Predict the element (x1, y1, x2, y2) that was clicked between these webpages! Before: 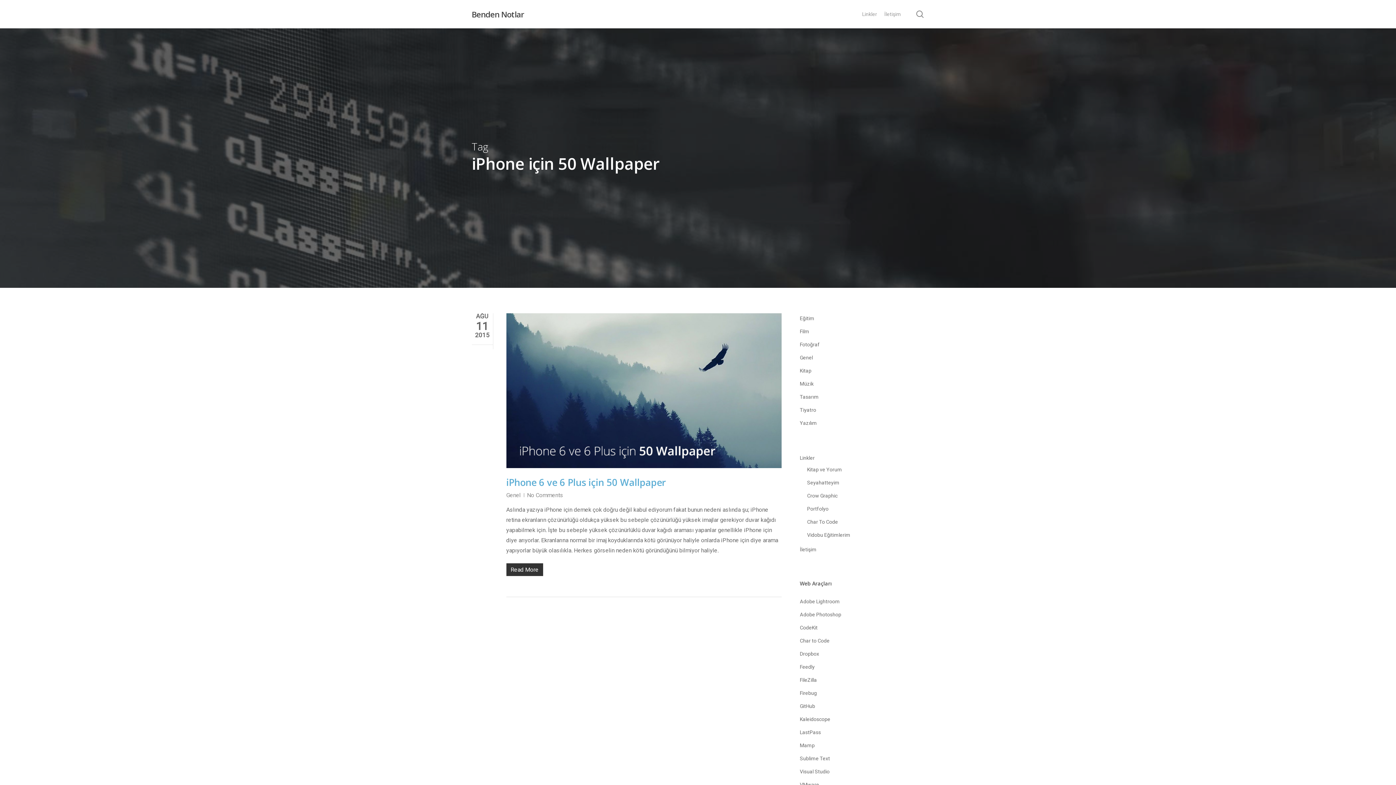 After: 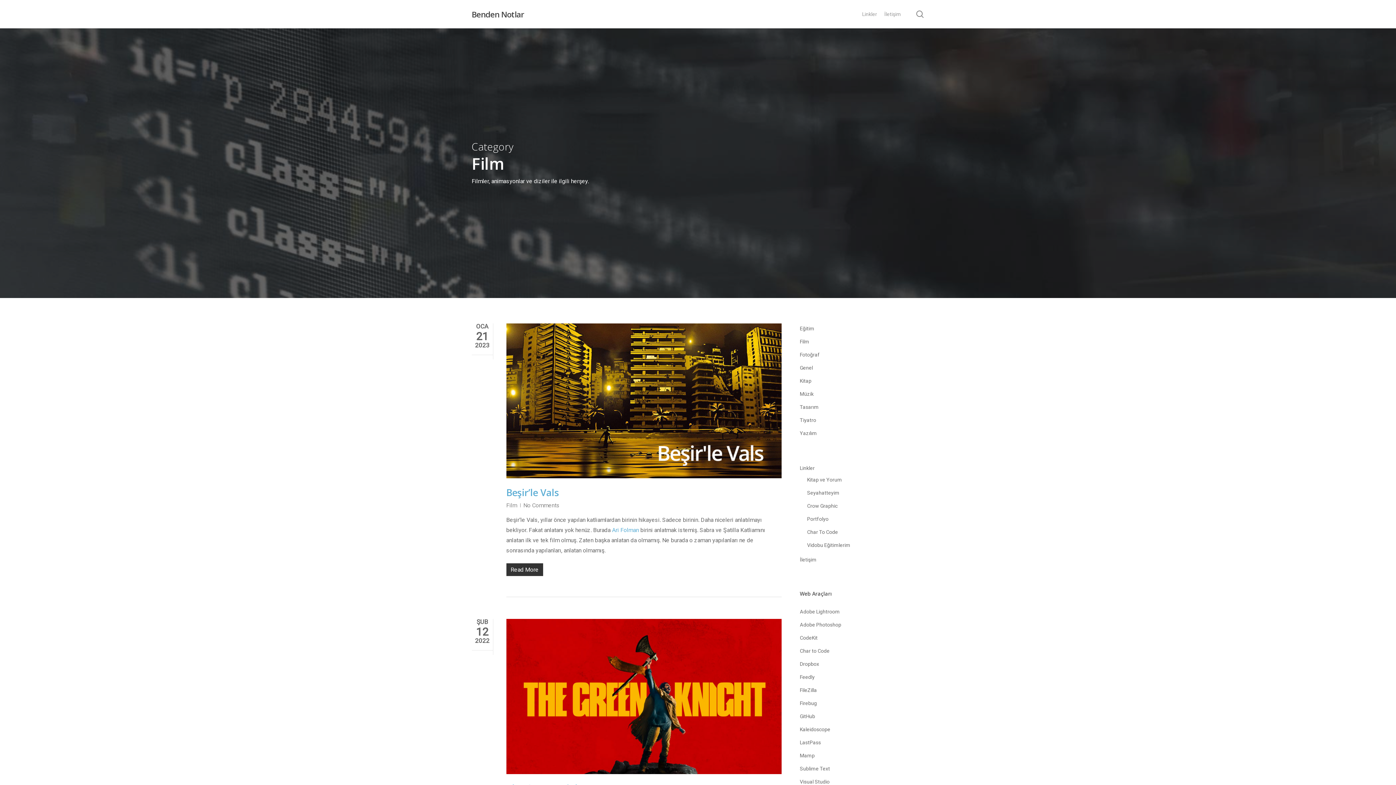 Action: bbox: (800, 326, 924, 336) label: Film